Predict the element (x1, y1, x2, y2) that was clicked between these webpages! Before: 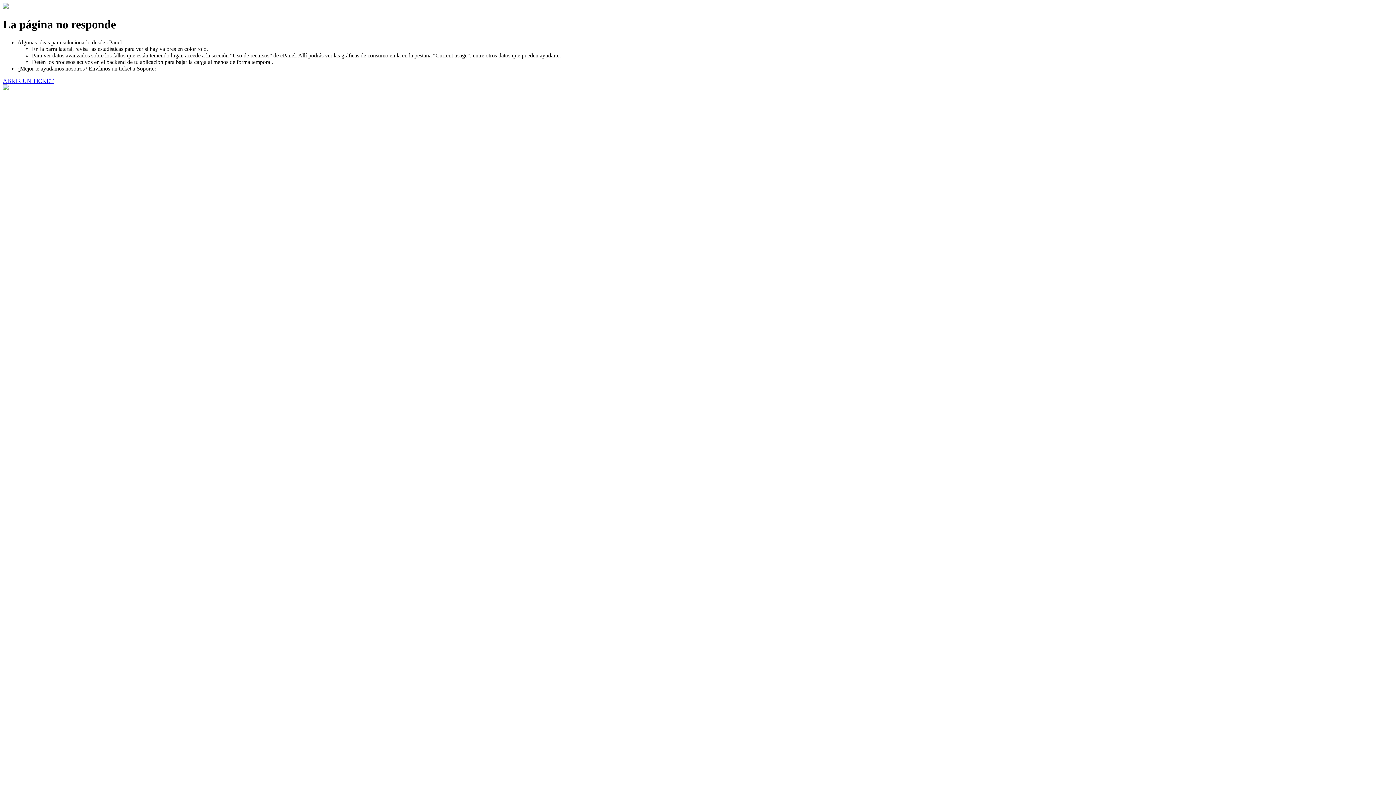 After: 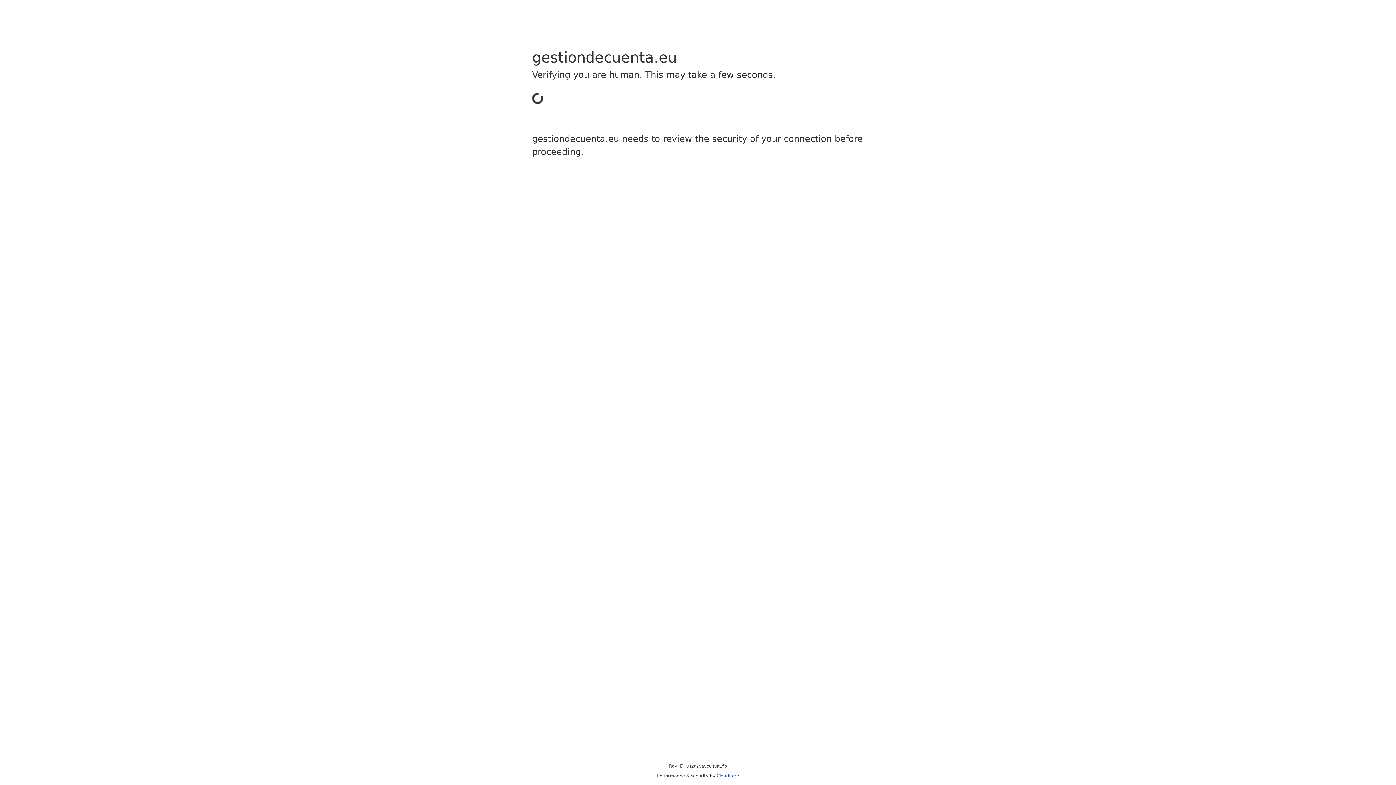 Action: bbox: (2, 77, 53, 83) label: ABRIR UN TICKET